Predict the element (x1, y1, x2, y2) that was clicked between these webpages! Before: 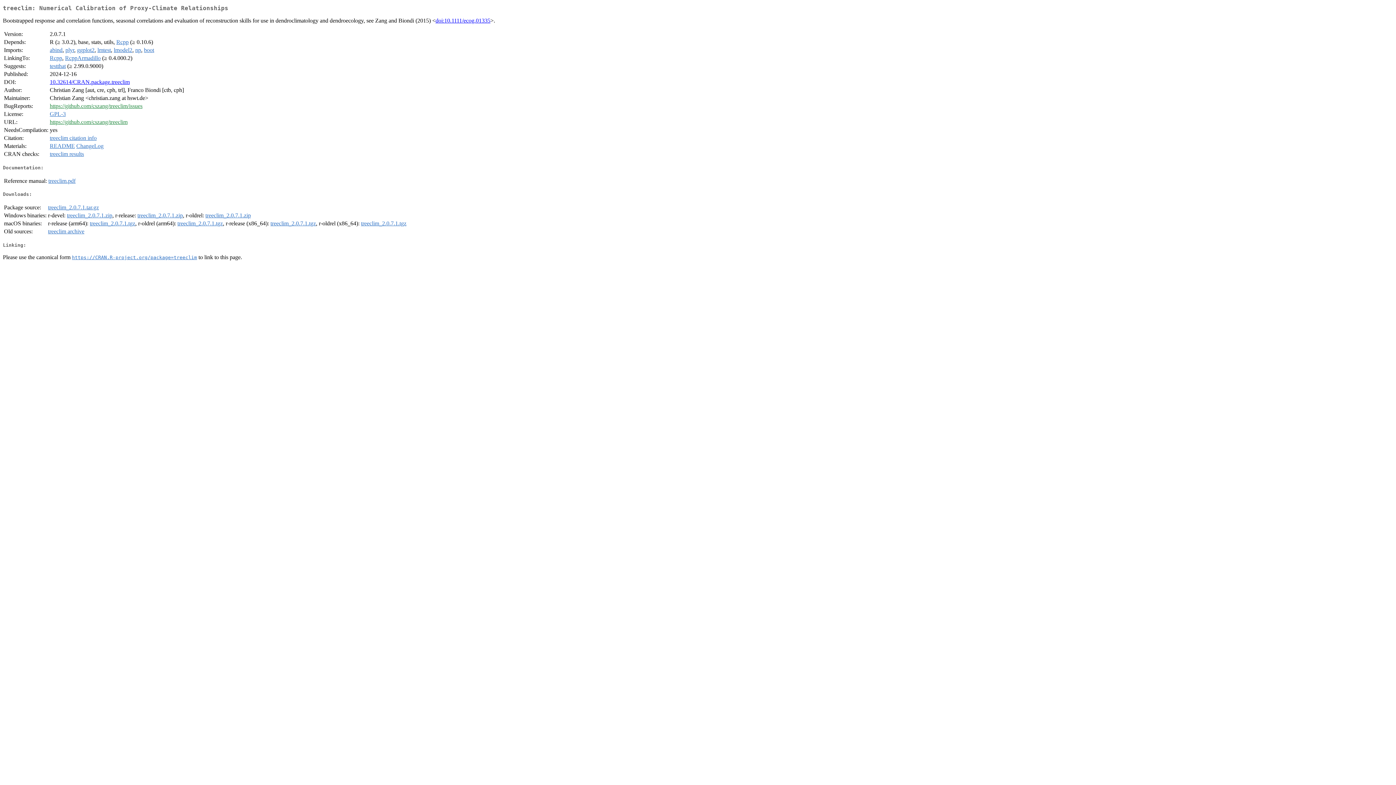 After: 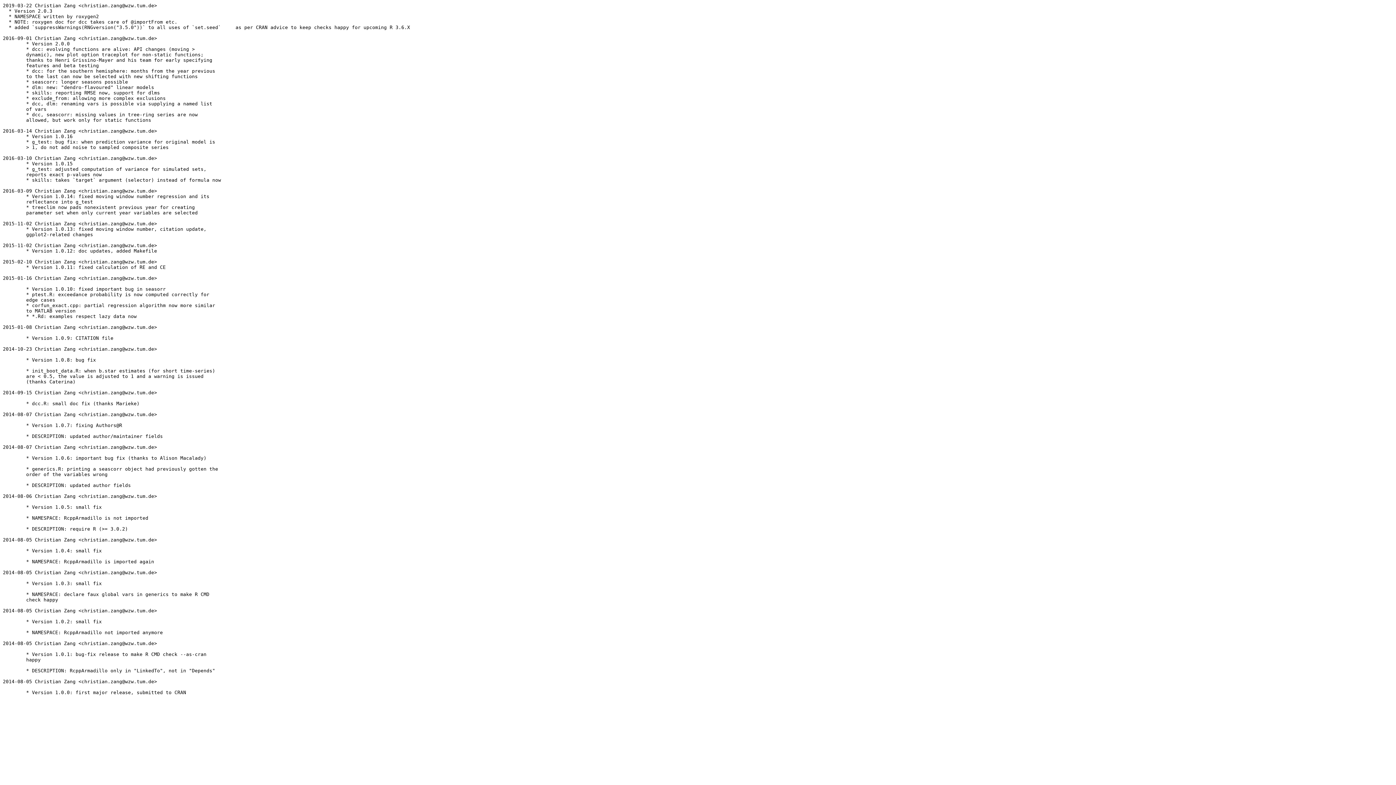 Action: label: ChangeLog bbox: (76, 143, 103, 149)